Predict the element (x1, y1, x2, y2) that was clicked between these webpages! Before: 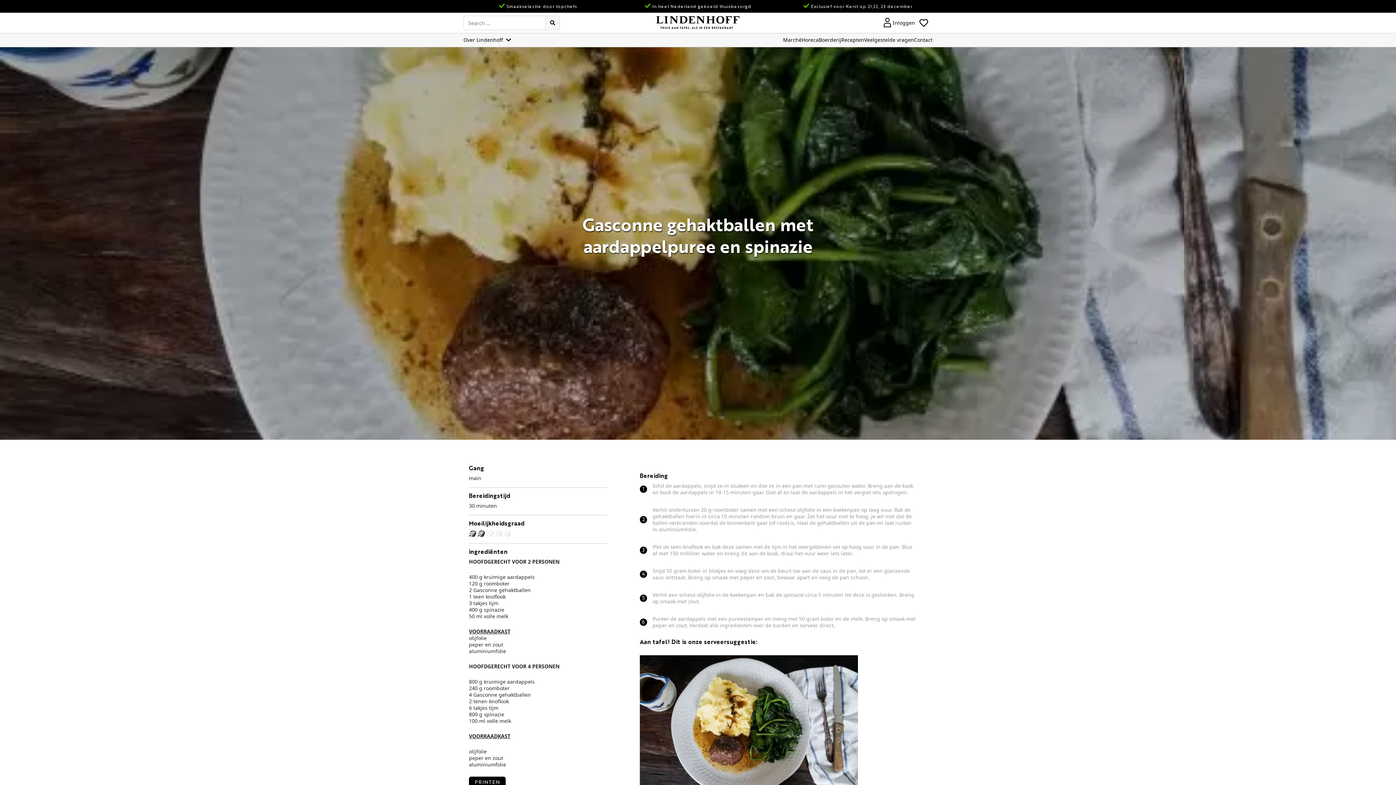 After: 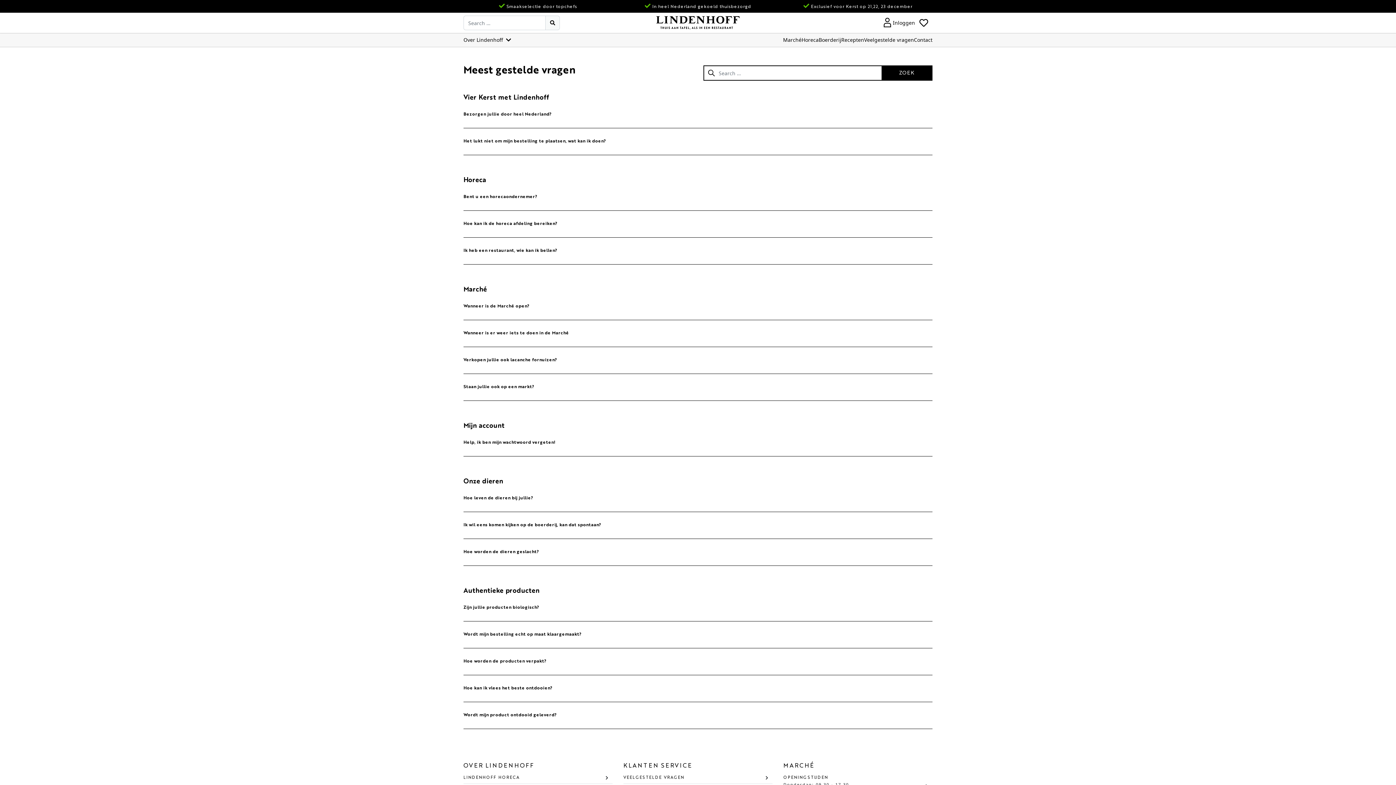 Action: label: Veelgestelde vragen bbox: (864, 33, 914, 46)